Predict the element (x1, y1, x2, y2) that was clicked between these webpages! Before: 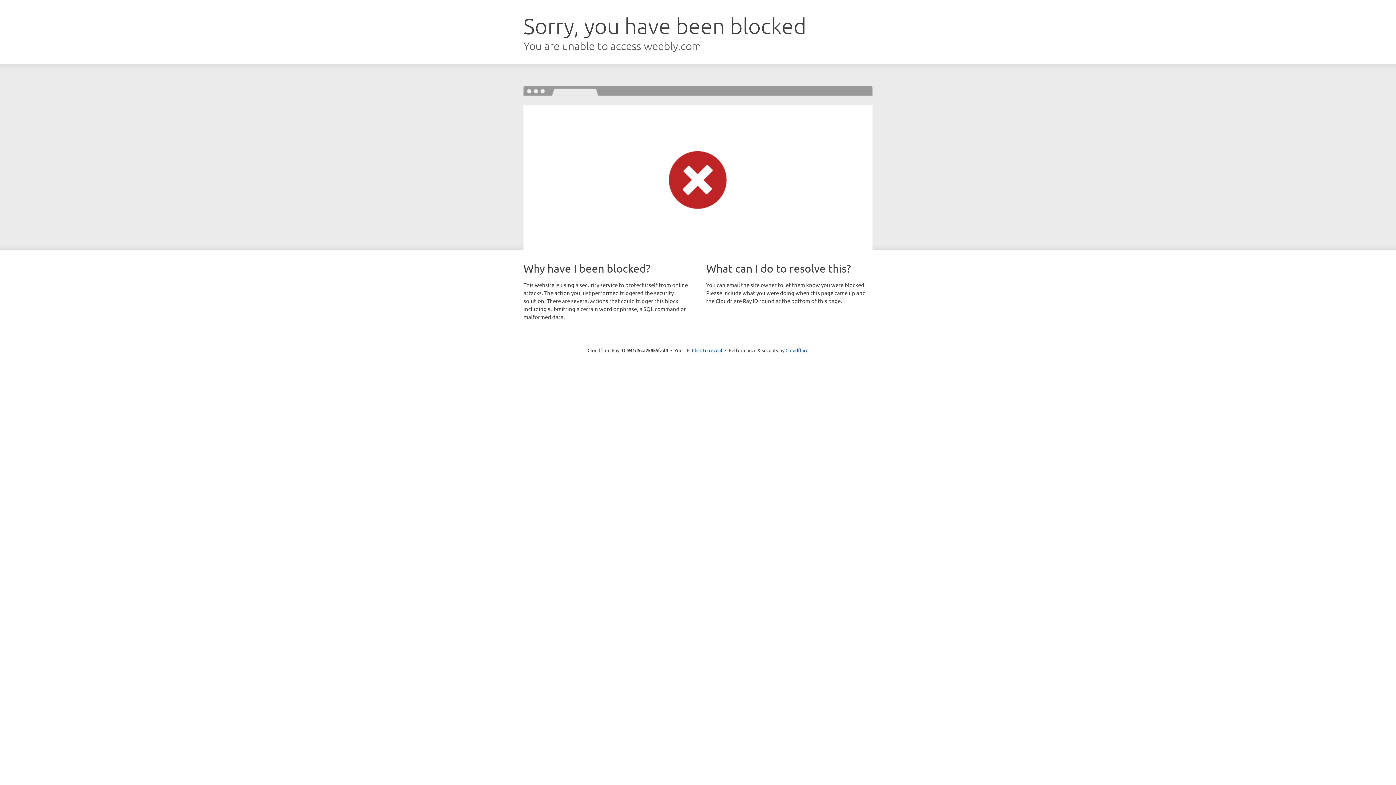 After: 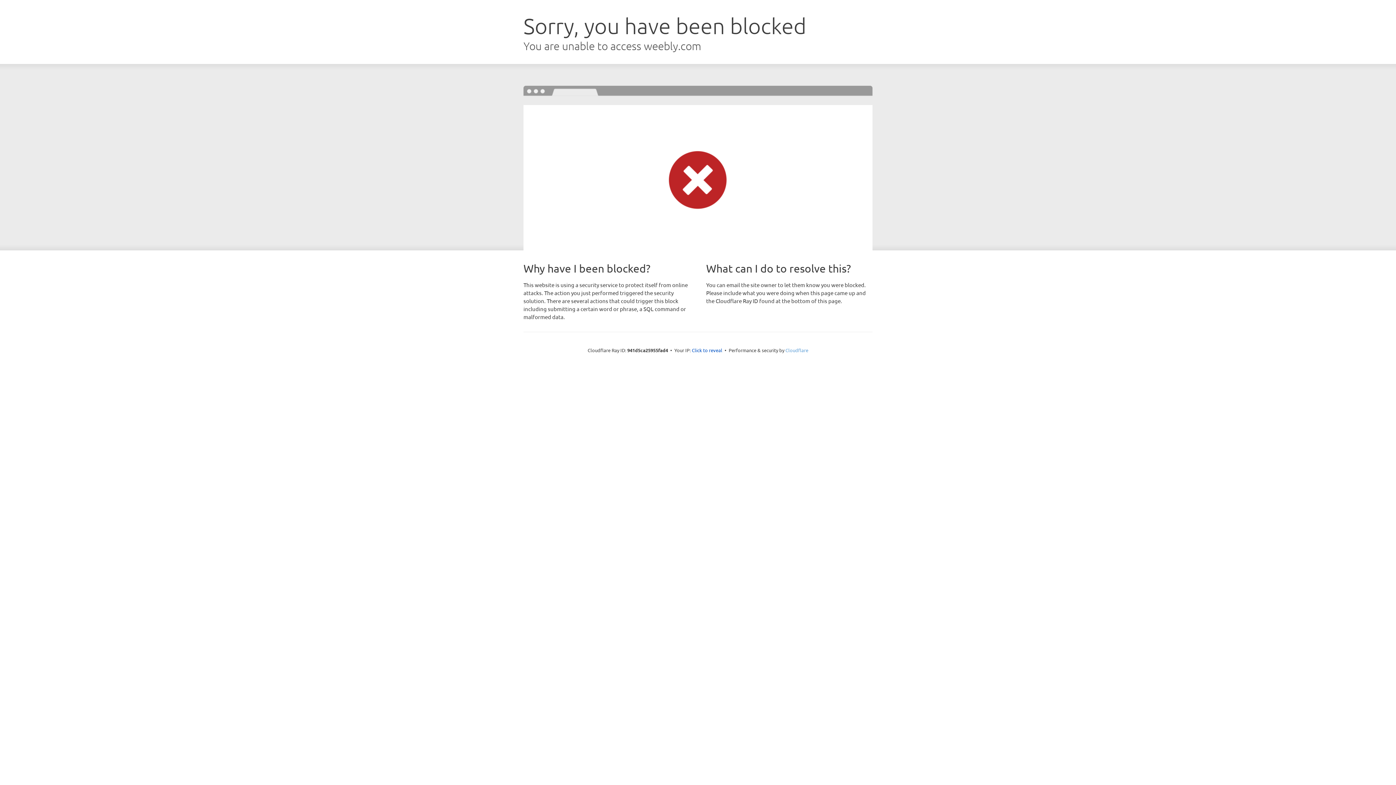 Action: label: Cloudflare bbox: (785, 347, 808, 353)